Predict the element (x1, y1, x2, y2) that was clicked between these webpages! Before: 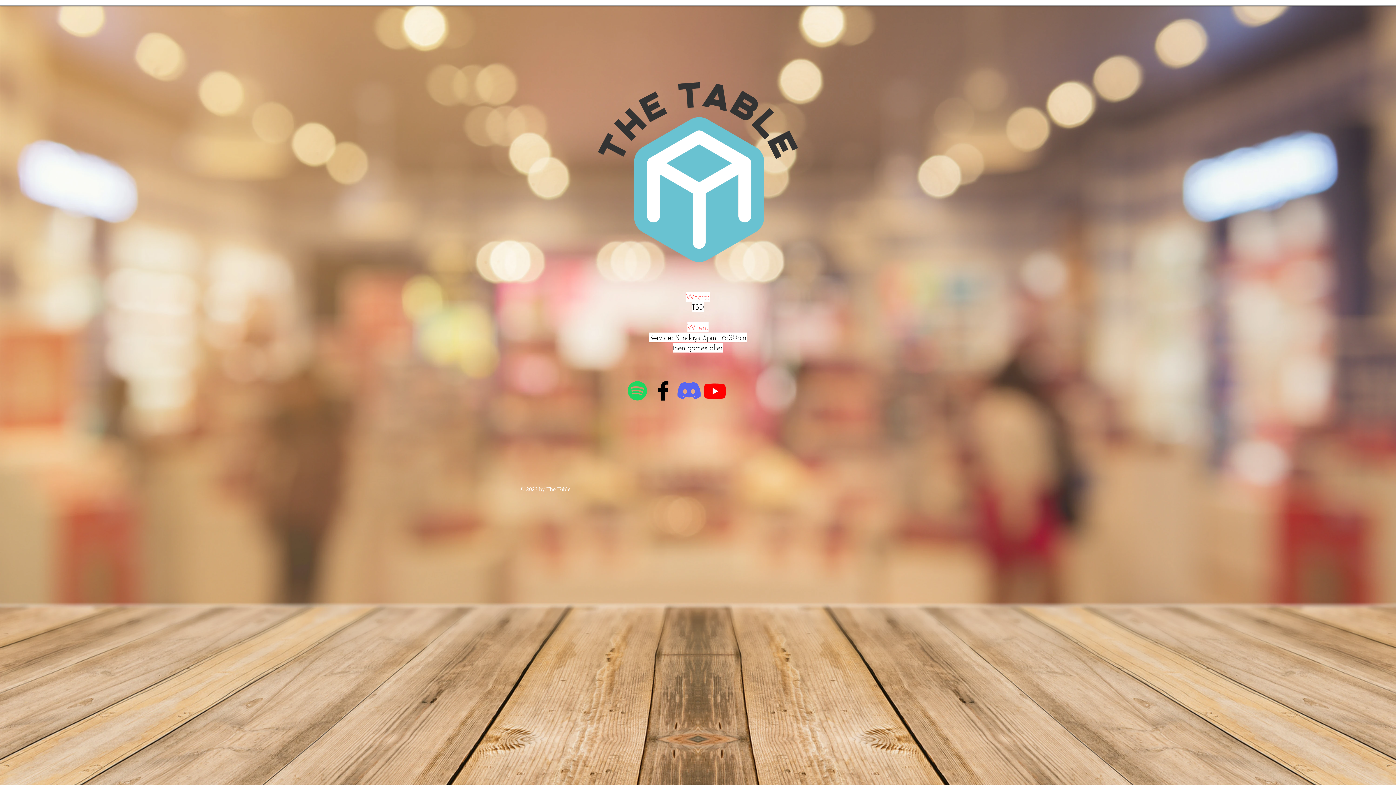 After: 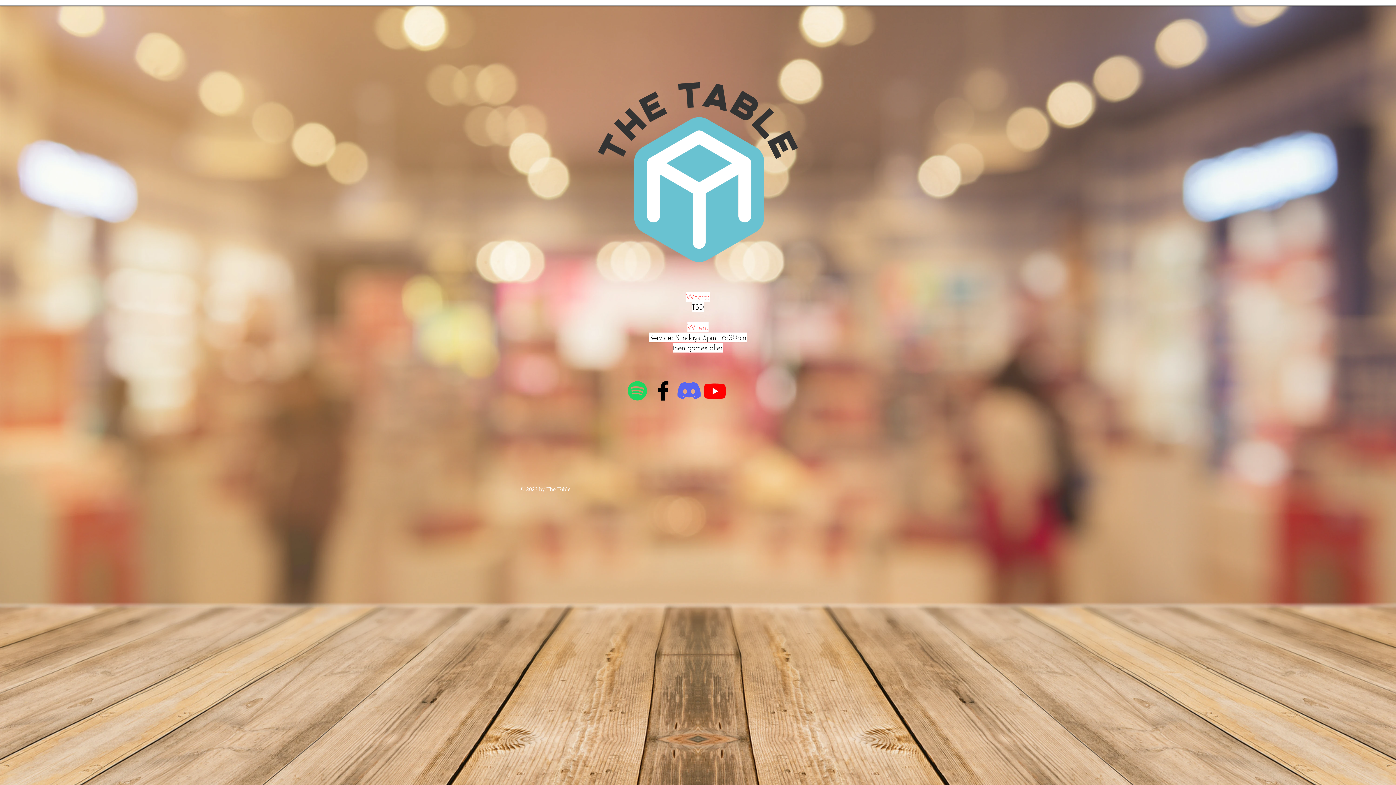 Action: label: Home bbox: (470, 4, 542, 20)